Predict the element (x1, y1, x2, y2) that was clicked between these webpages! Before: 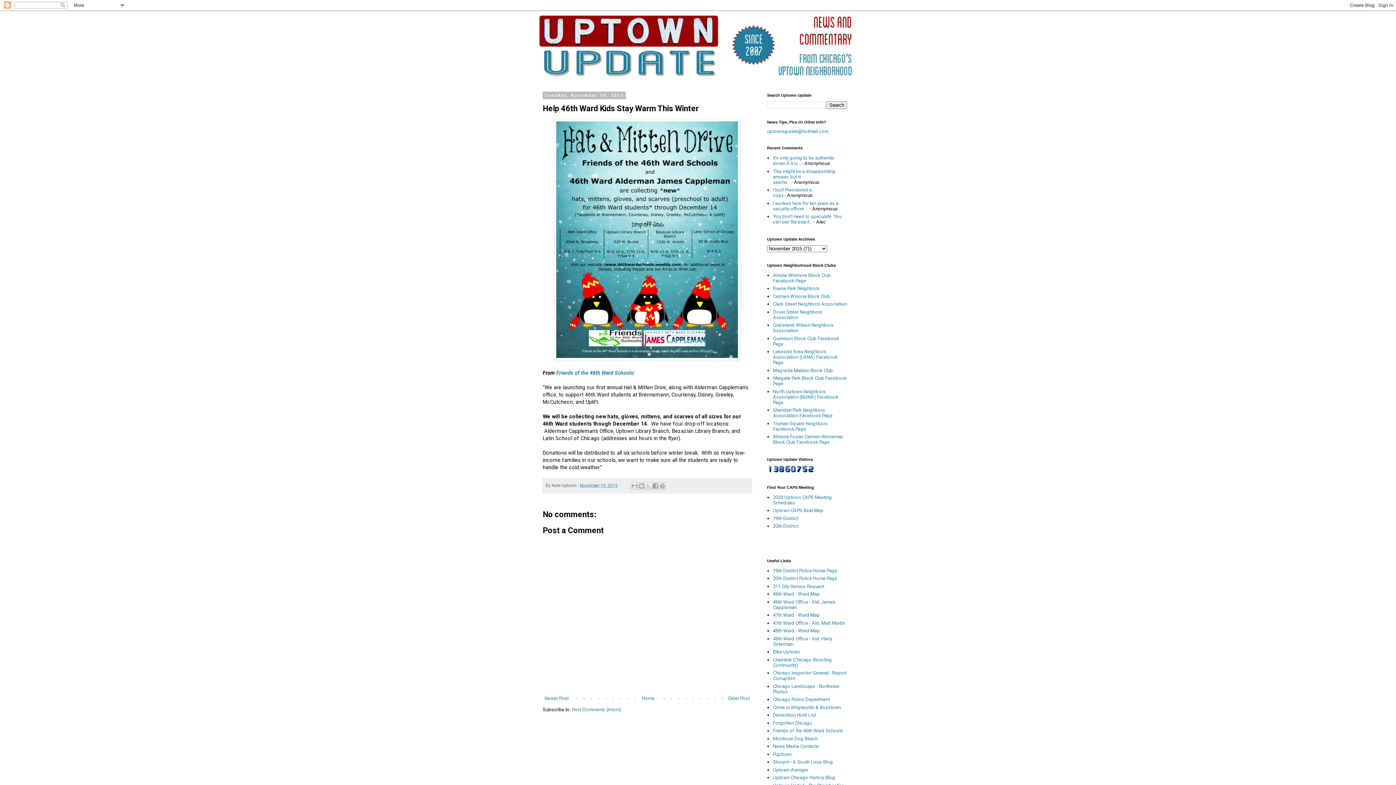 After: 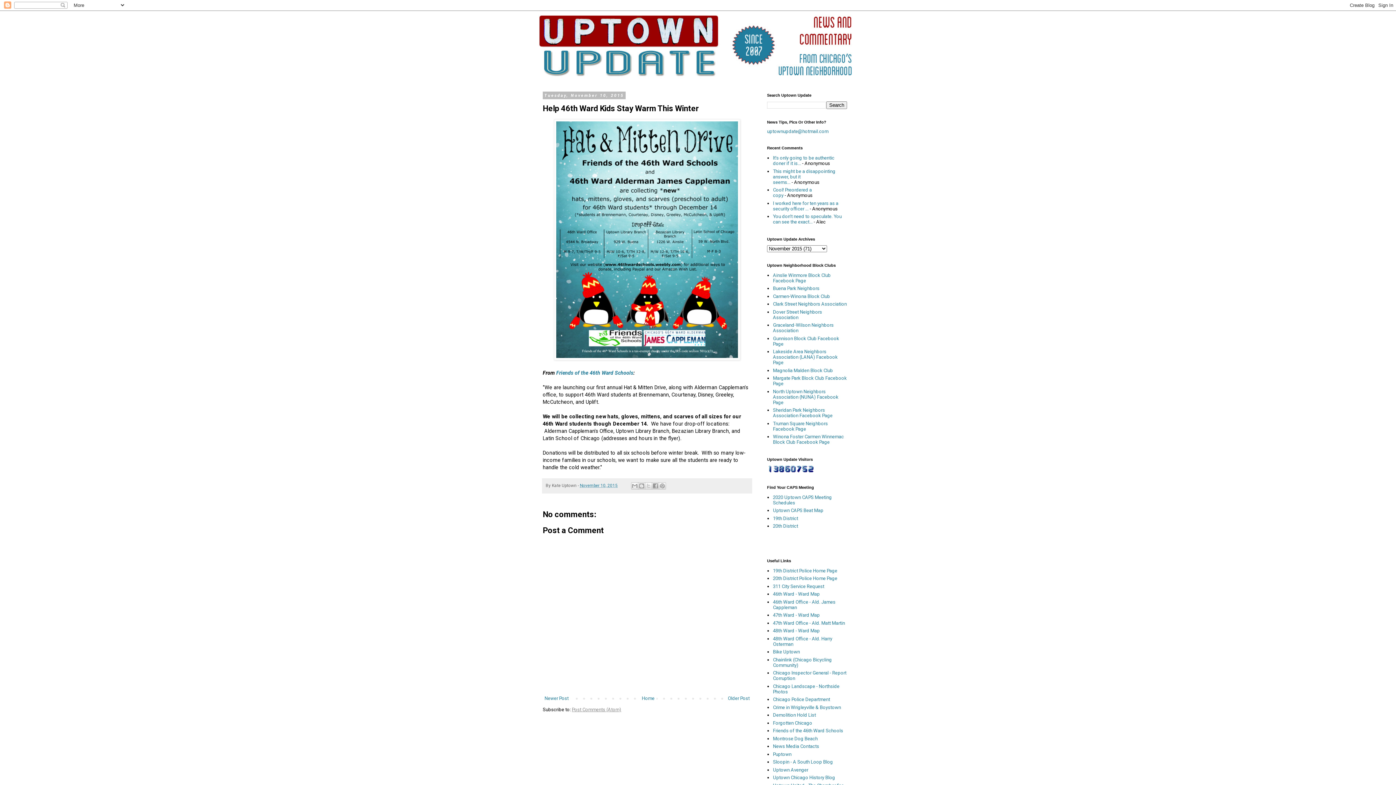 Action: label: Post Comments (Atom) bbox: (572, 707, 621, 712)